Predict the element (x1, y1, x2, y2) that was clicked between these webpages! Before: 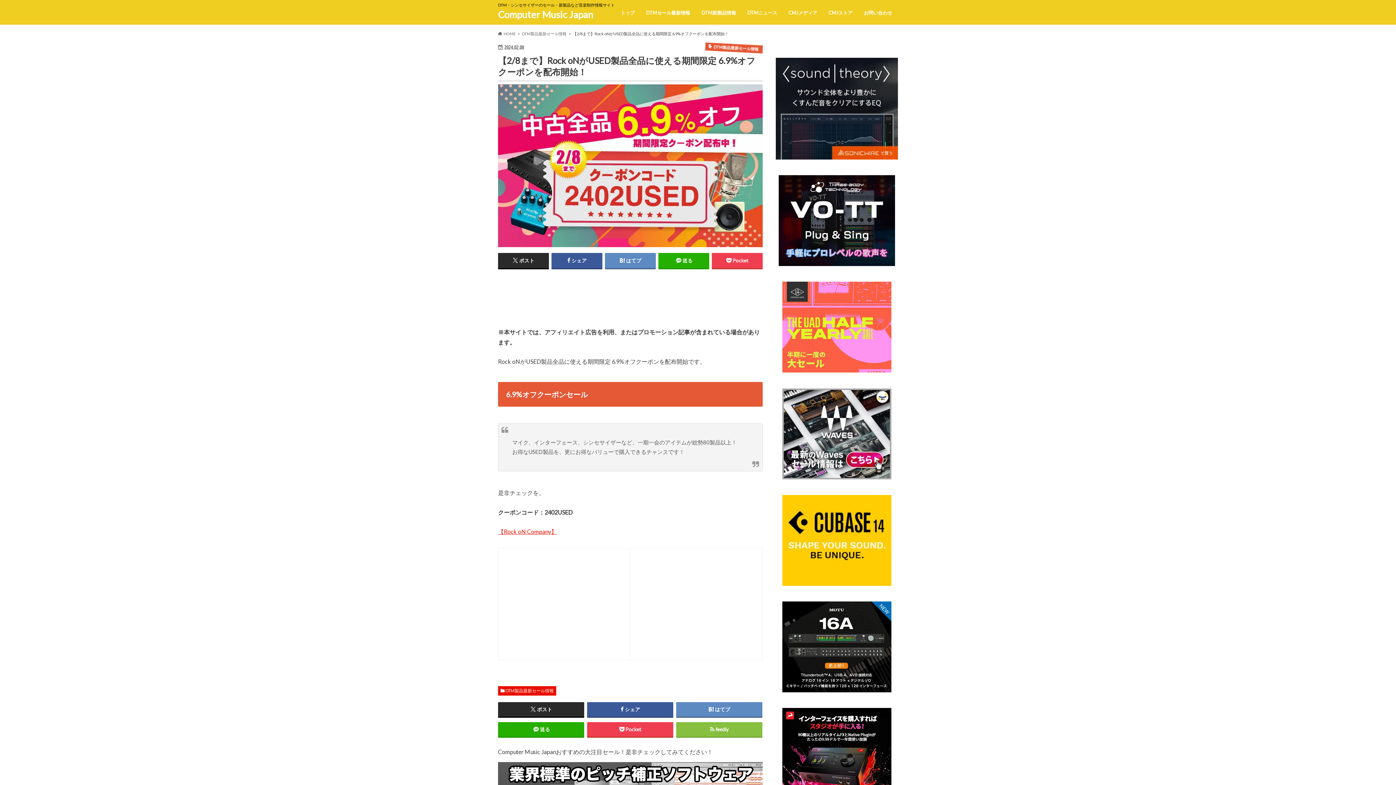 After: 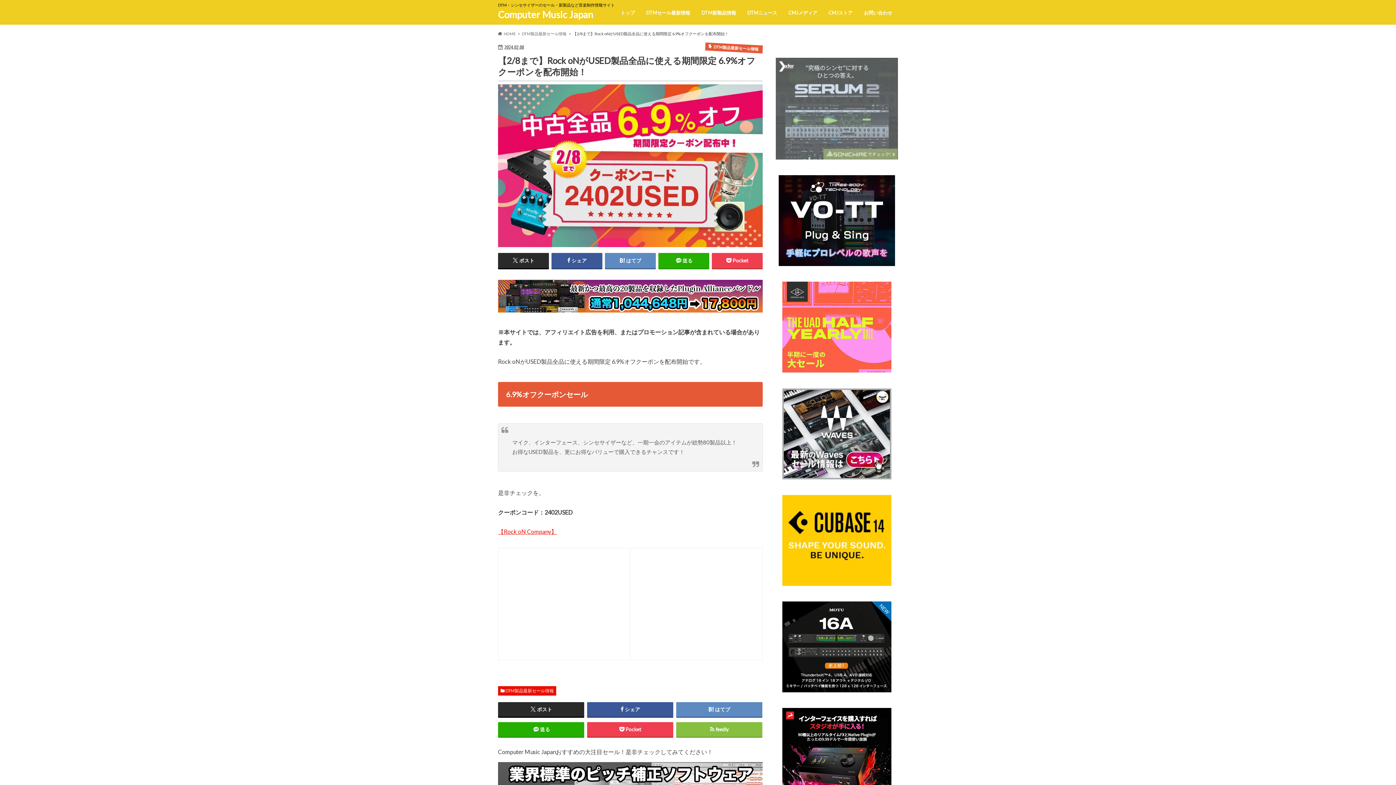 Action: bbox: (776, 57, 898, 159)